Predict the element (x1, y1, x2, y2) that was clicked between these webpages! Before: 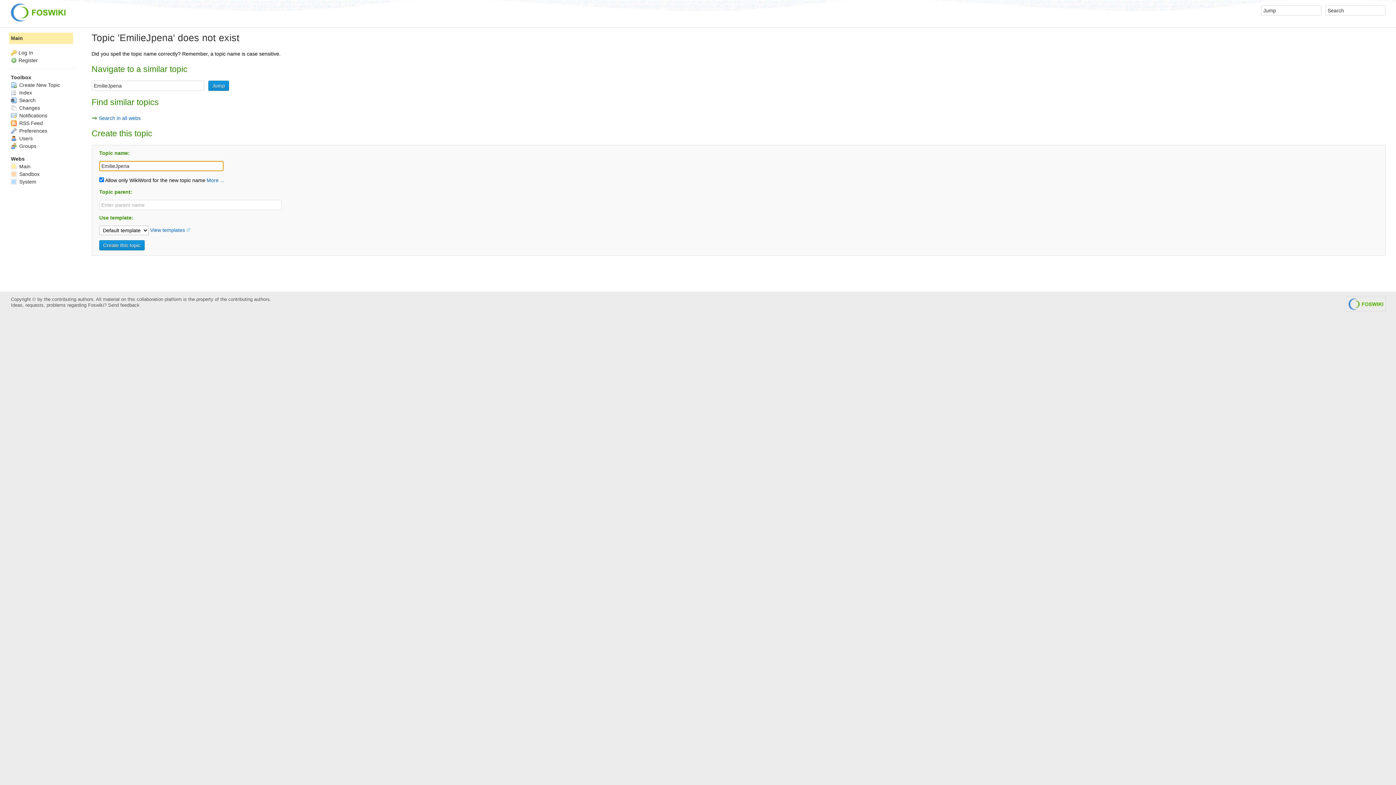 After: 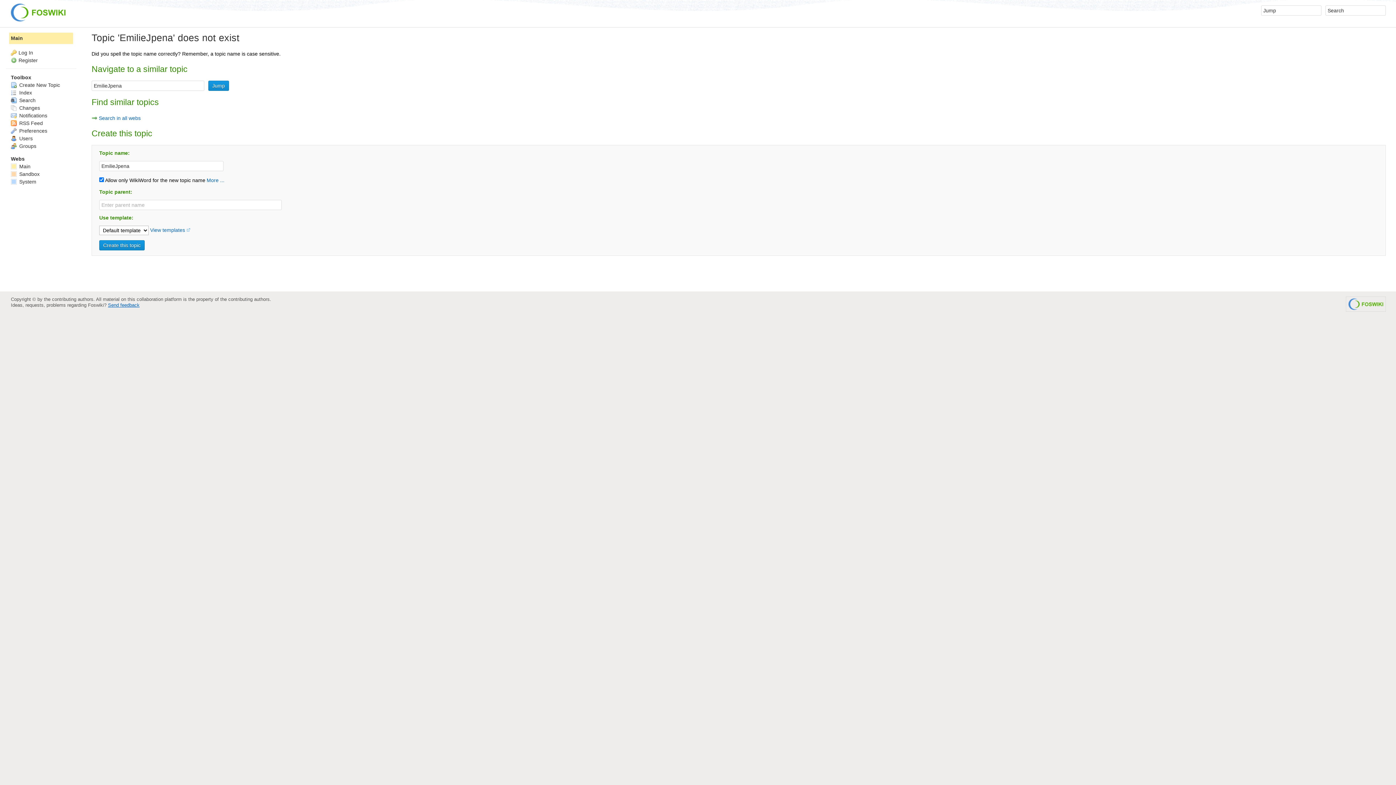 Action: bbox: (108, 302, 139, 307) label: Send feedback